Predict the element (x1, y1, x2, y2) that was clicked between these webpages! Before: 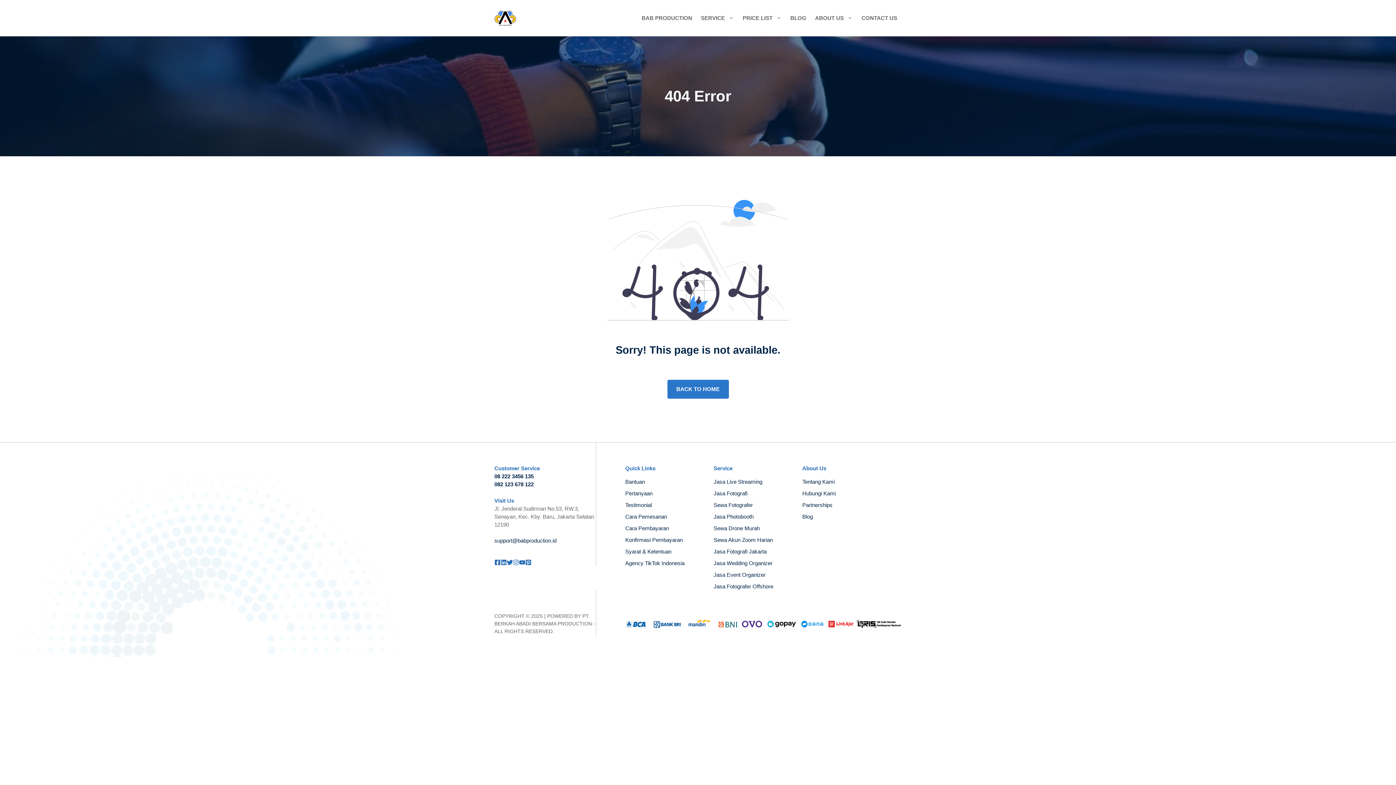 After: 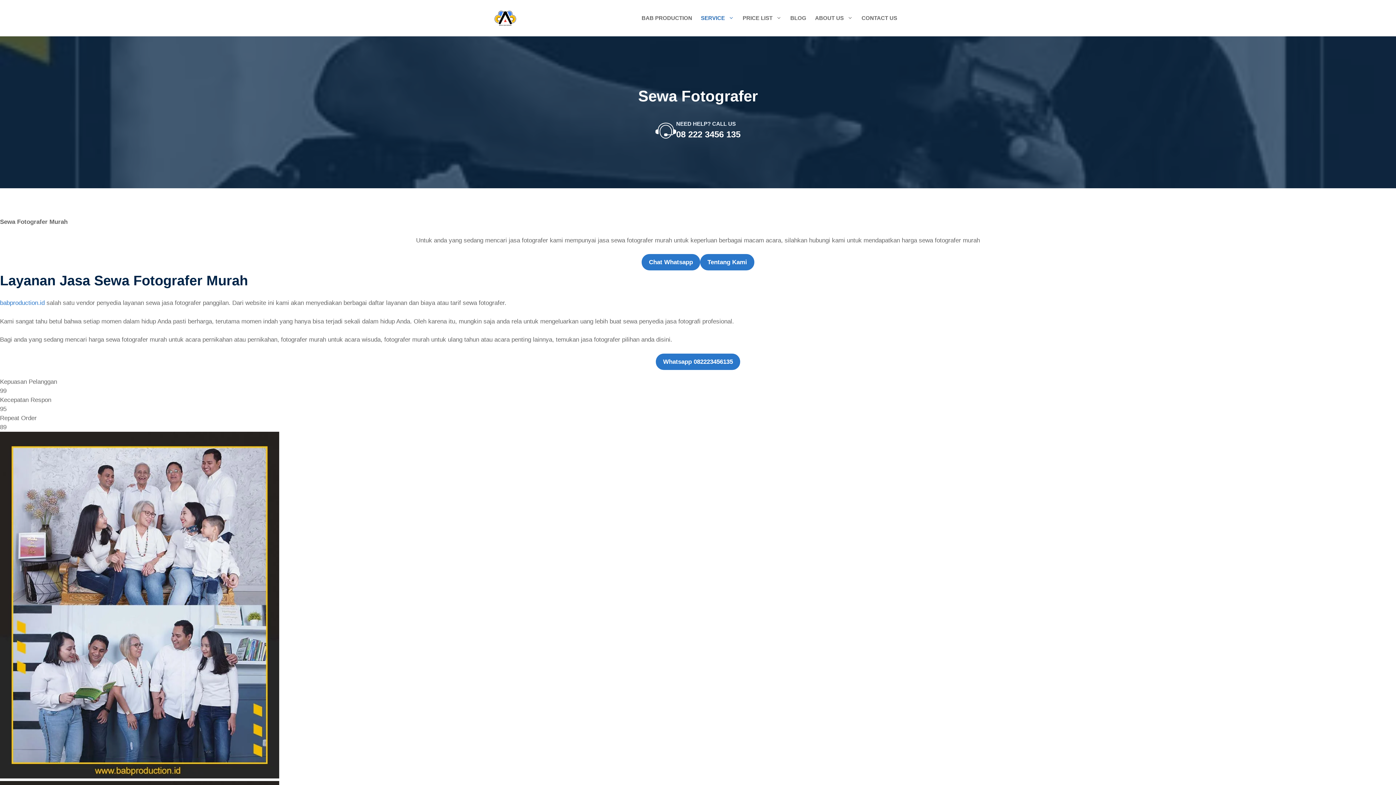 Action: label: Sewa Fotografer bbox: (713, 502, 753, 508)